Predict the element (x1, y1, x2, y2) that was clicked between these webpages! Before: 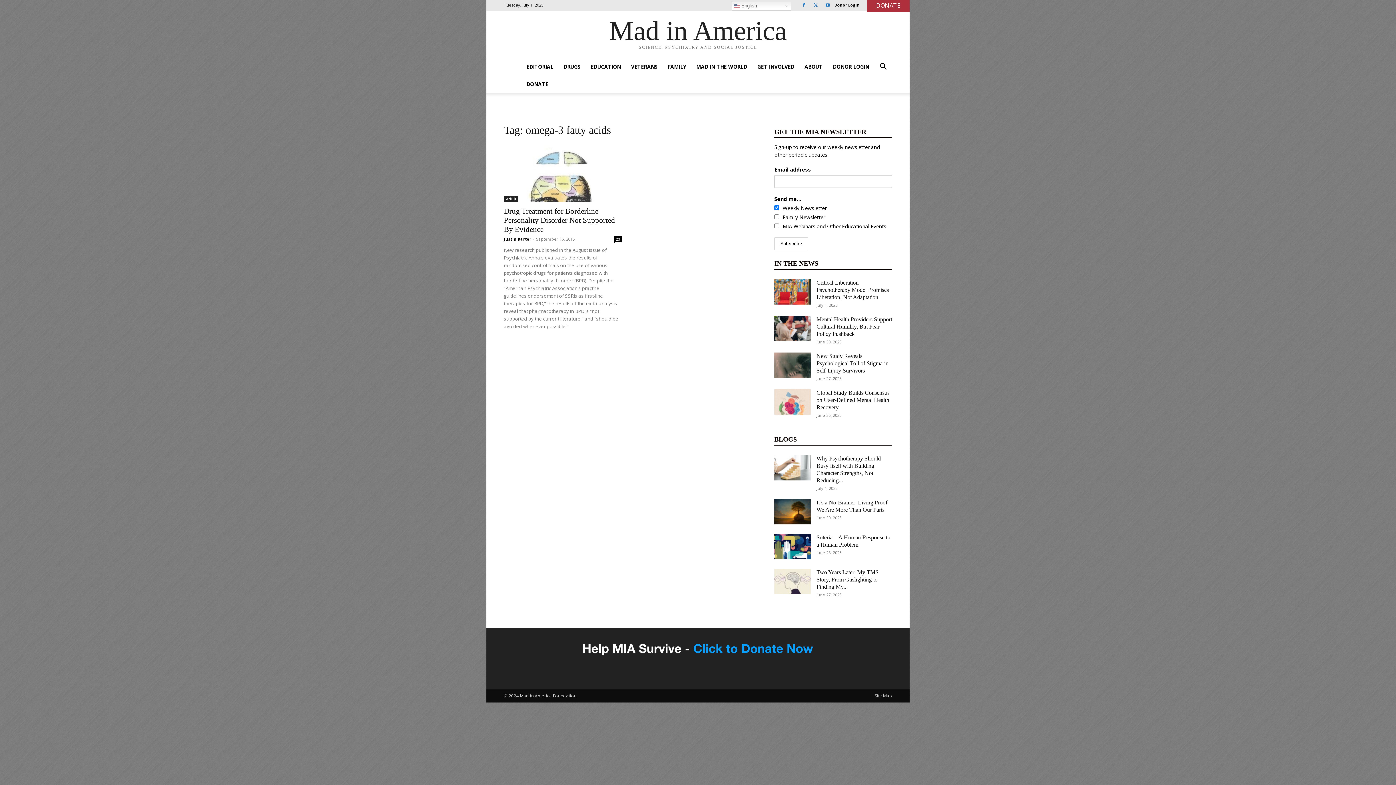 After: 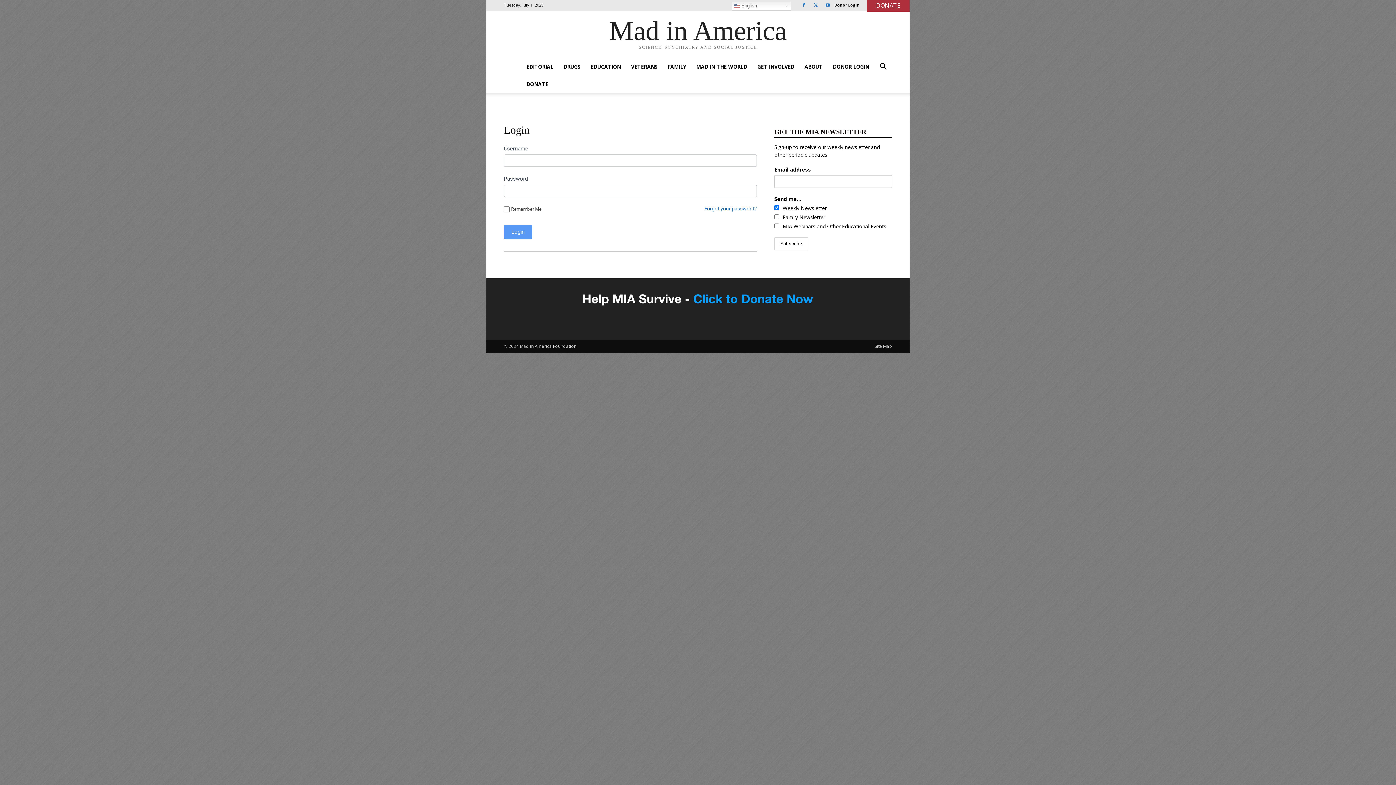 Action: label: Donor Login bbox: (834, 2, 860, 7)